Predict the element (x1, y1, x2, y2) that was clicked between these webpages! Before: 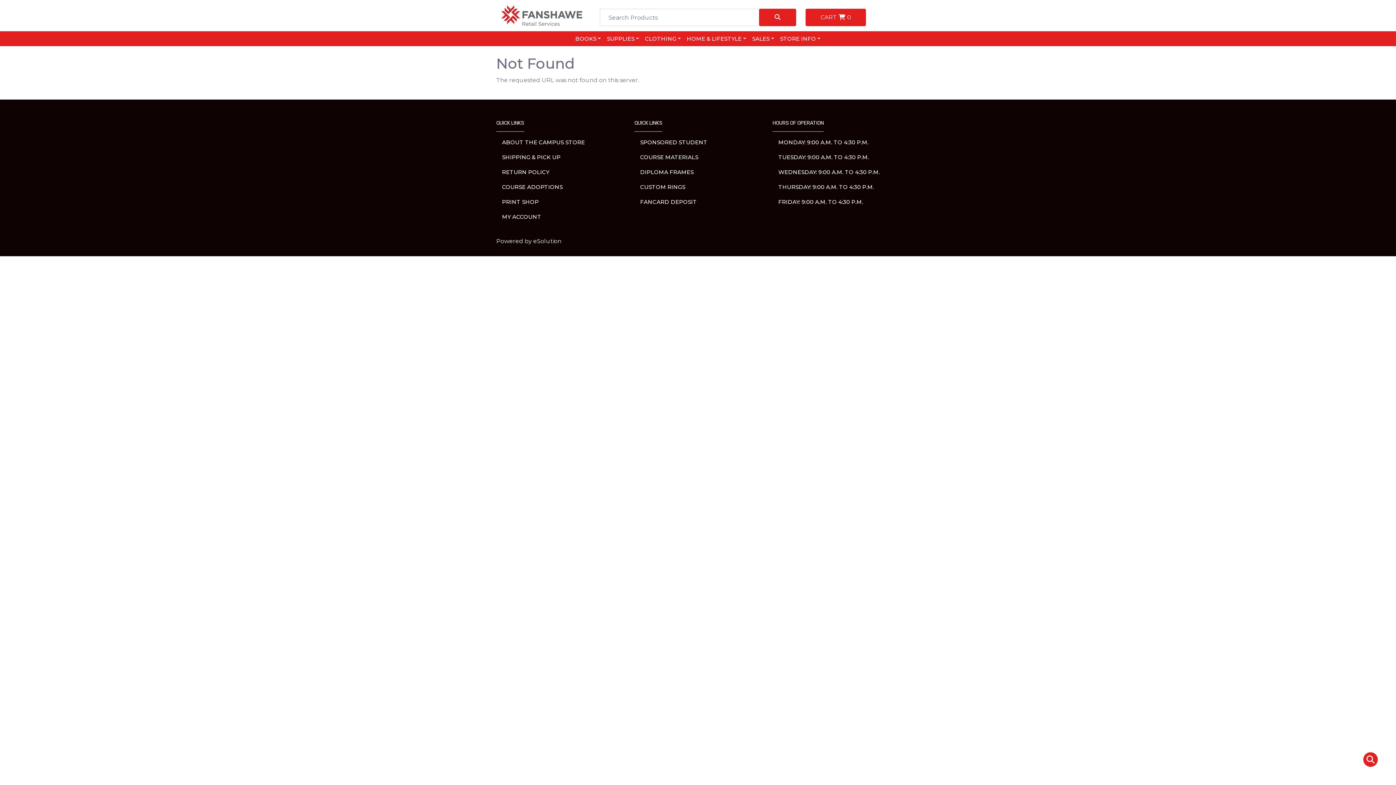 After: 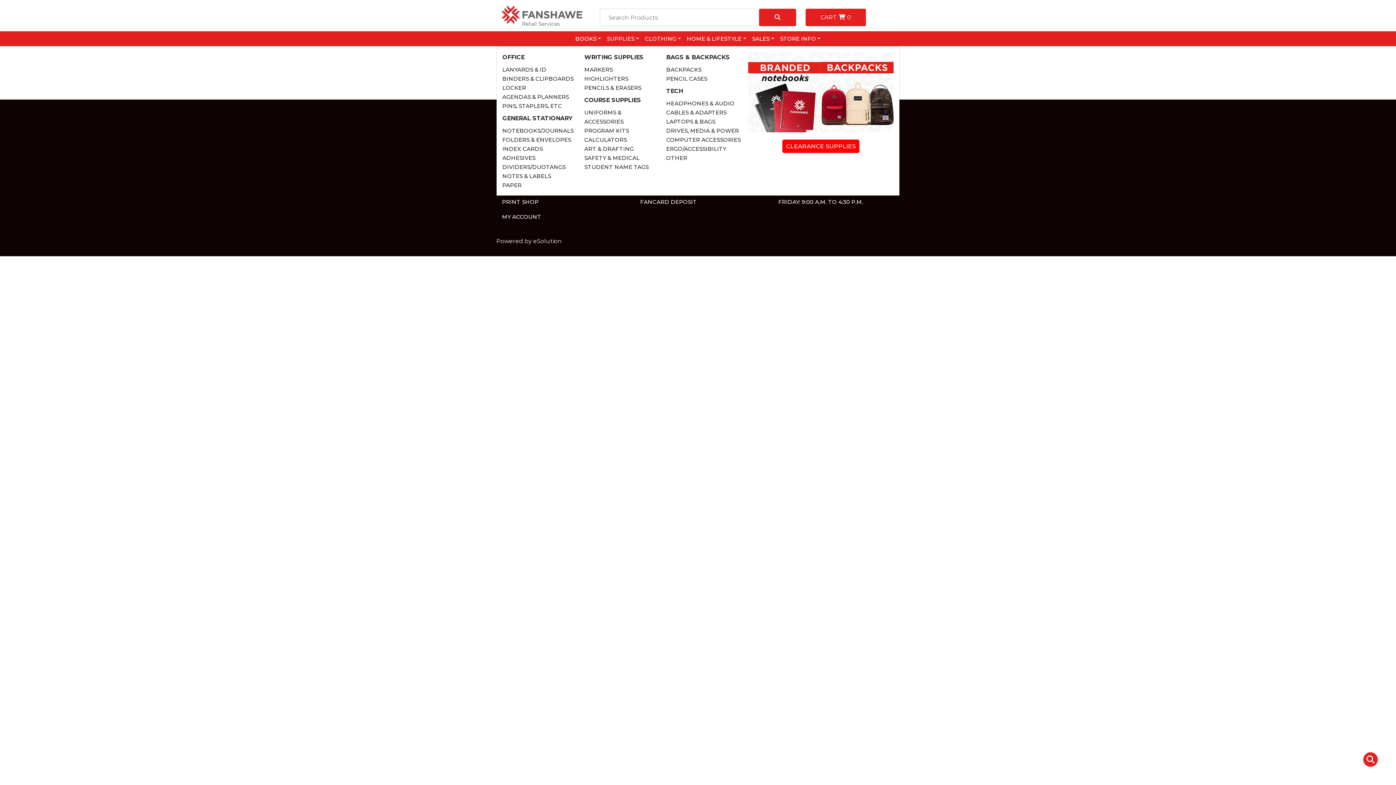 Action: bbox: (604, 31, 642, 46) label: SUPPLIES